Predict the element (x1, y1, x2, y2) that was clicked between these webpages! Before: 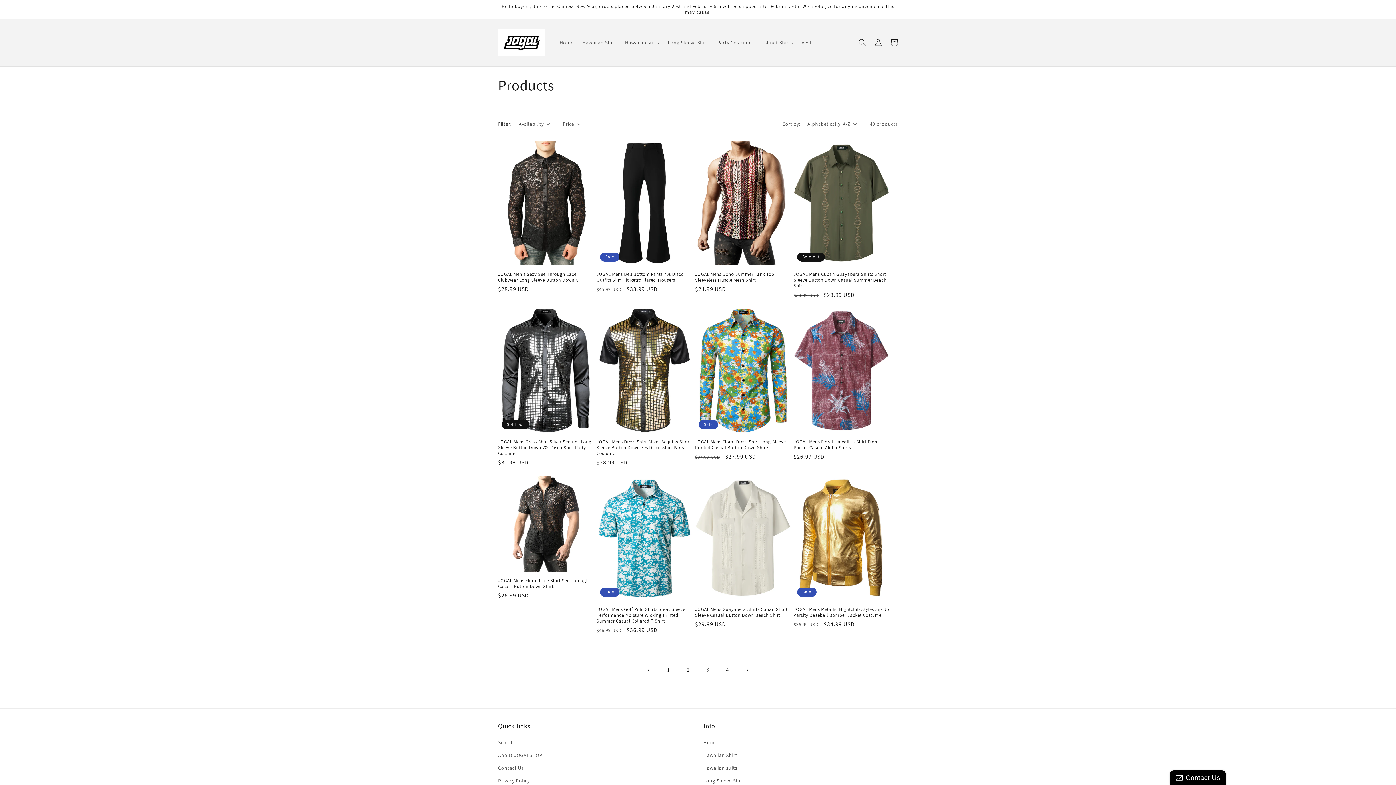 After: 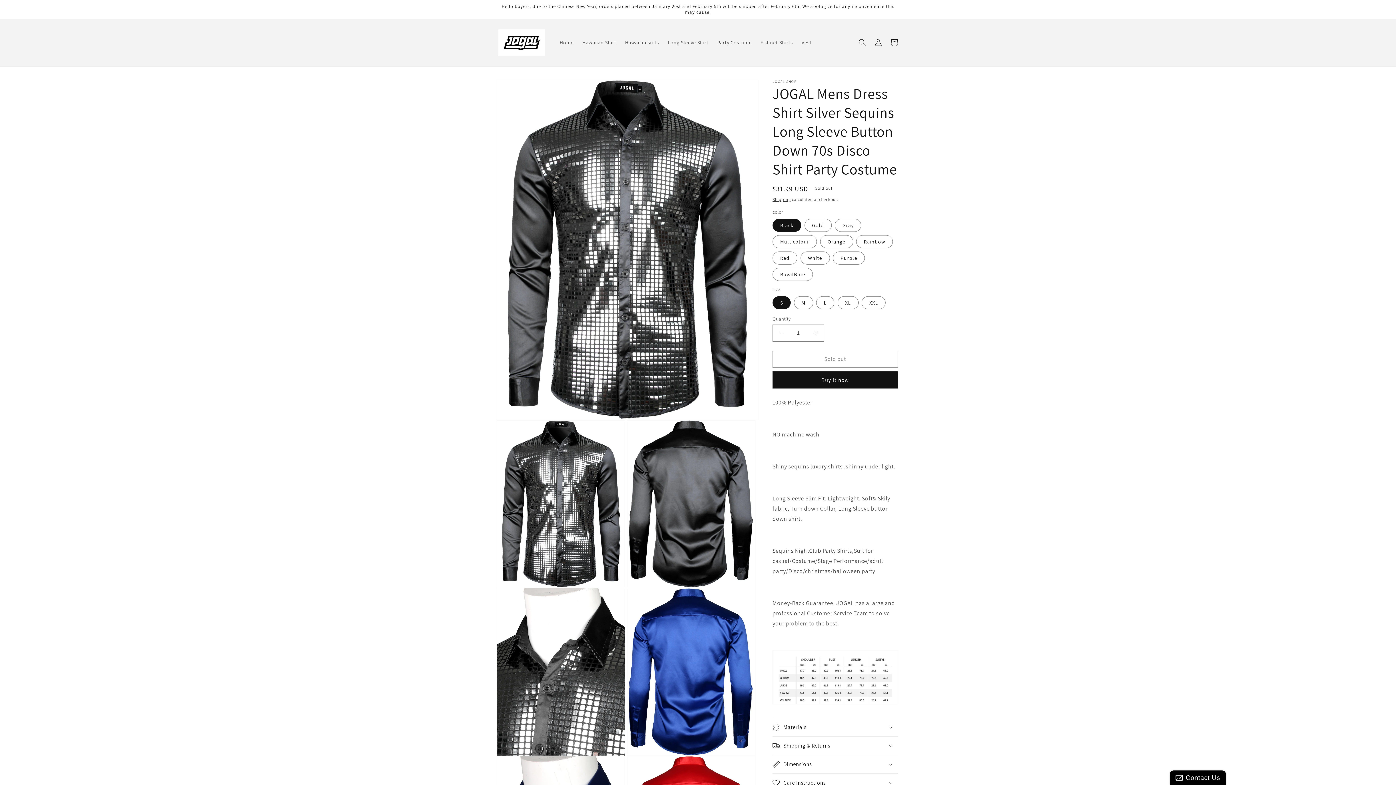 Action: label: JOGAL Mens Dress Shirt Silver Sequins Long Sleeve Button Down 70s Disco Shirt Party Costume bbox: (498, 439, 593, 456)